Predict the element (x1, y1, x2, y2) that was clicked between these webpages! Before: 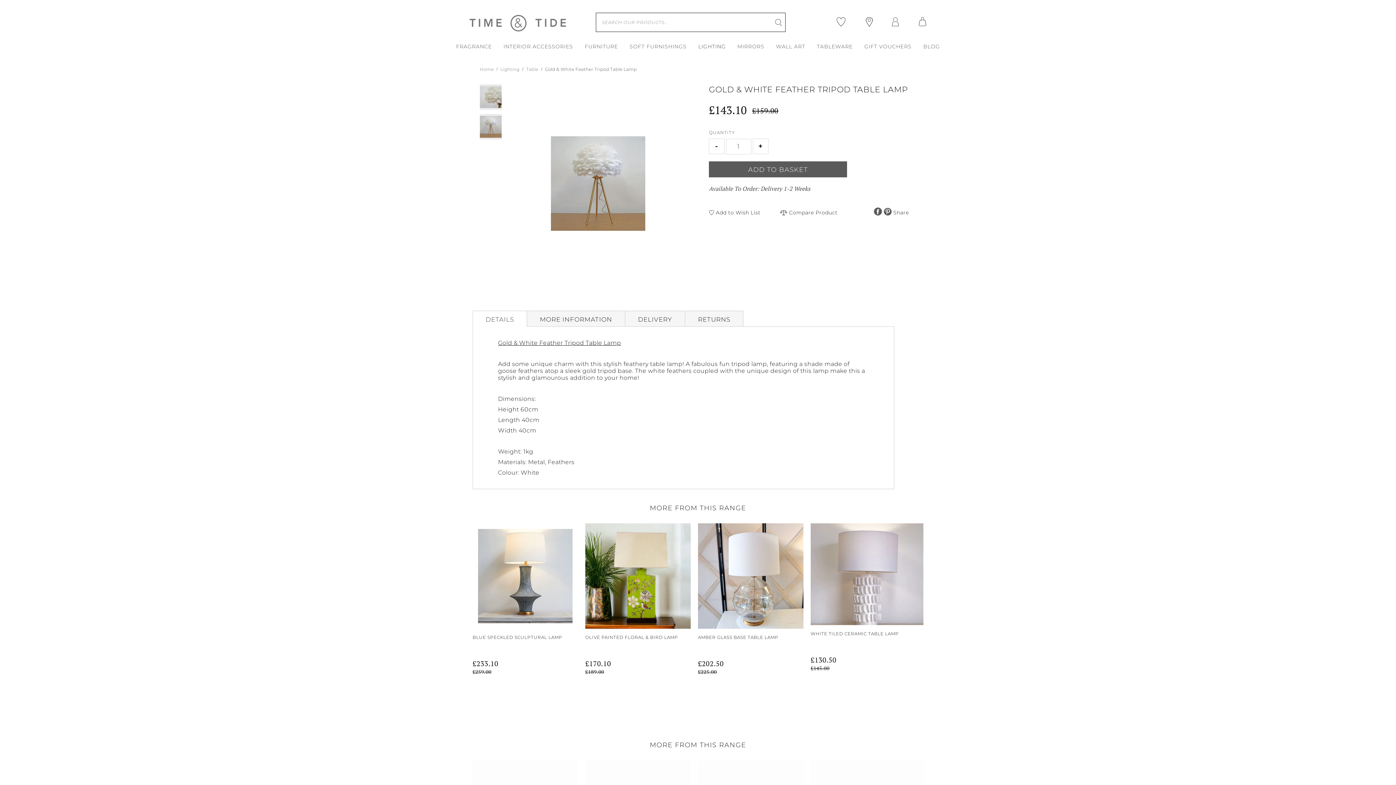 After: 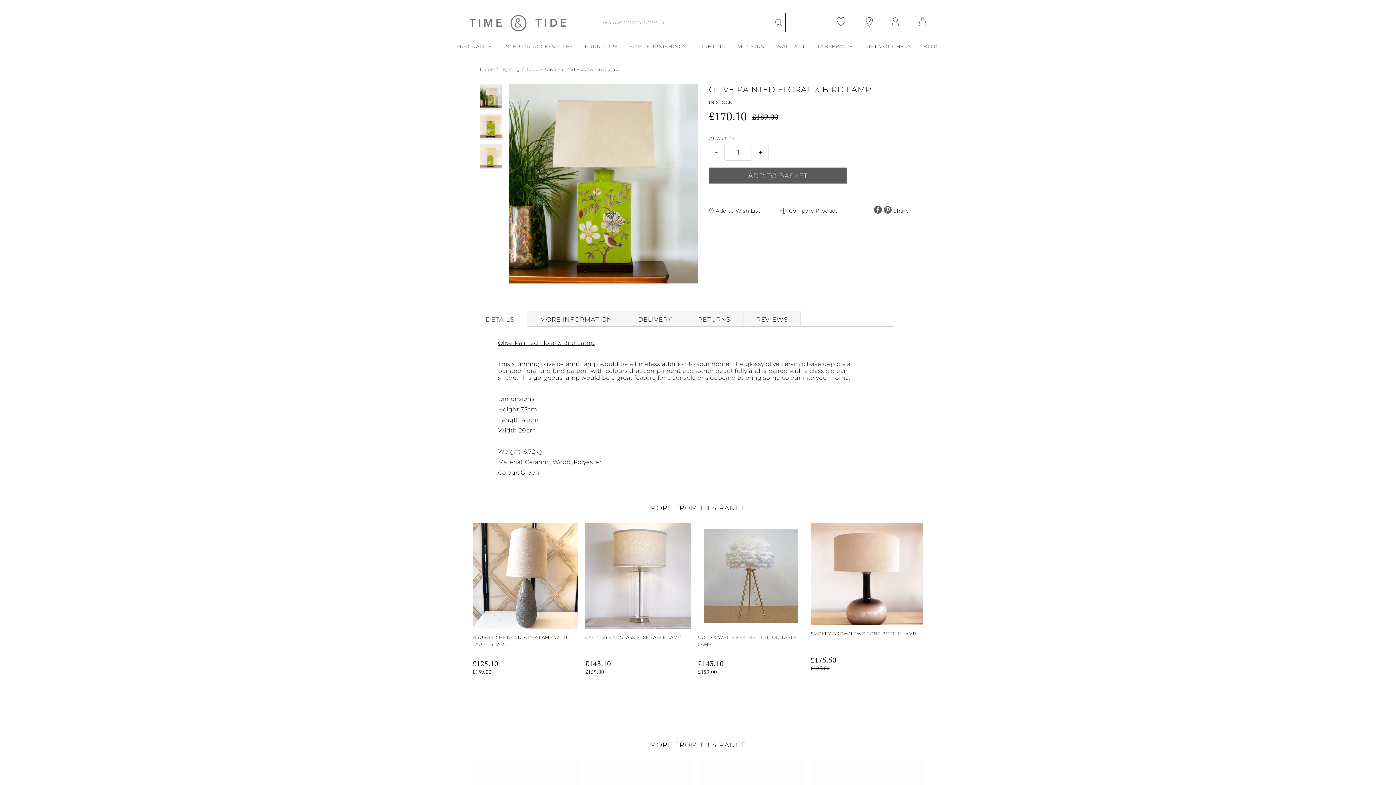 Action: bbox: (585, 634, 681, 640) label: OLIVE PAINTED FLORAL & BIRD LAMP